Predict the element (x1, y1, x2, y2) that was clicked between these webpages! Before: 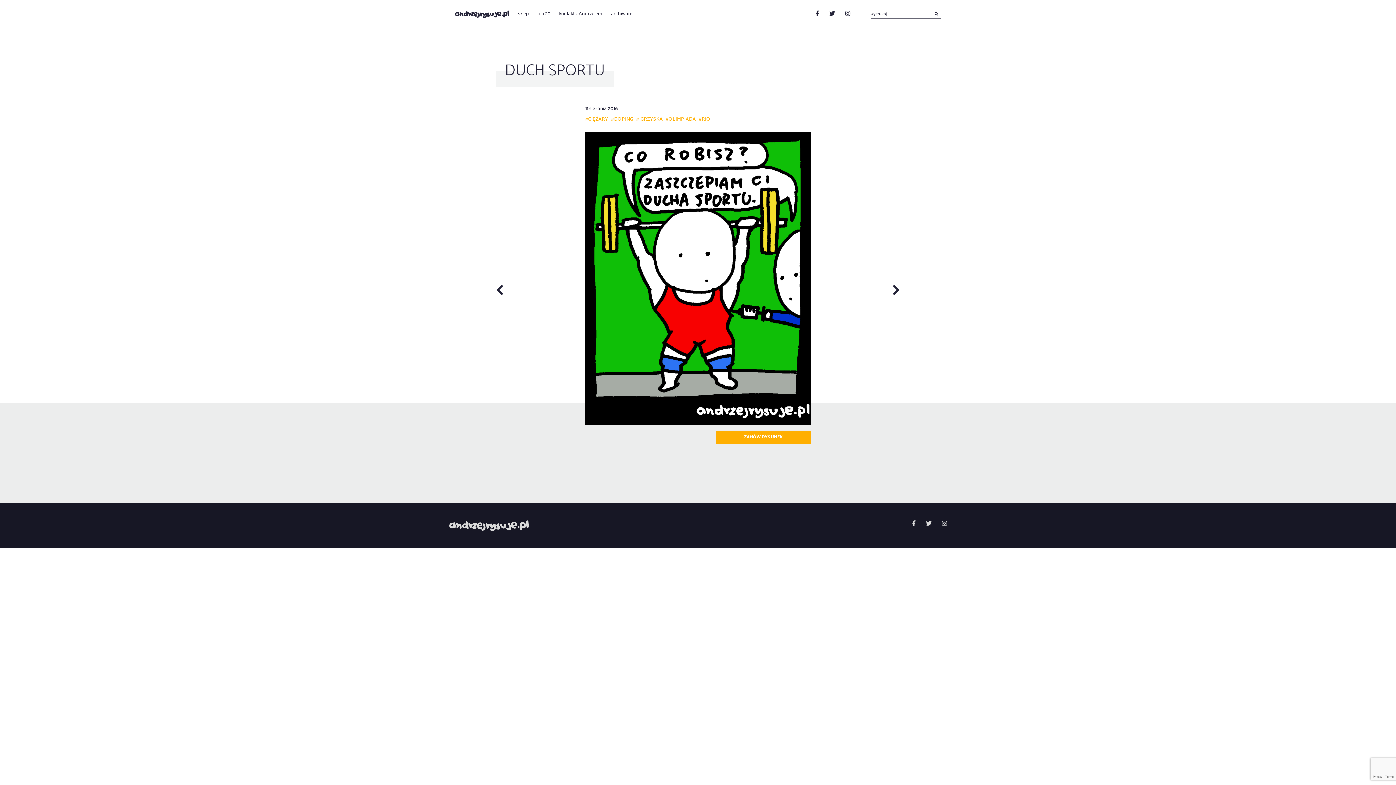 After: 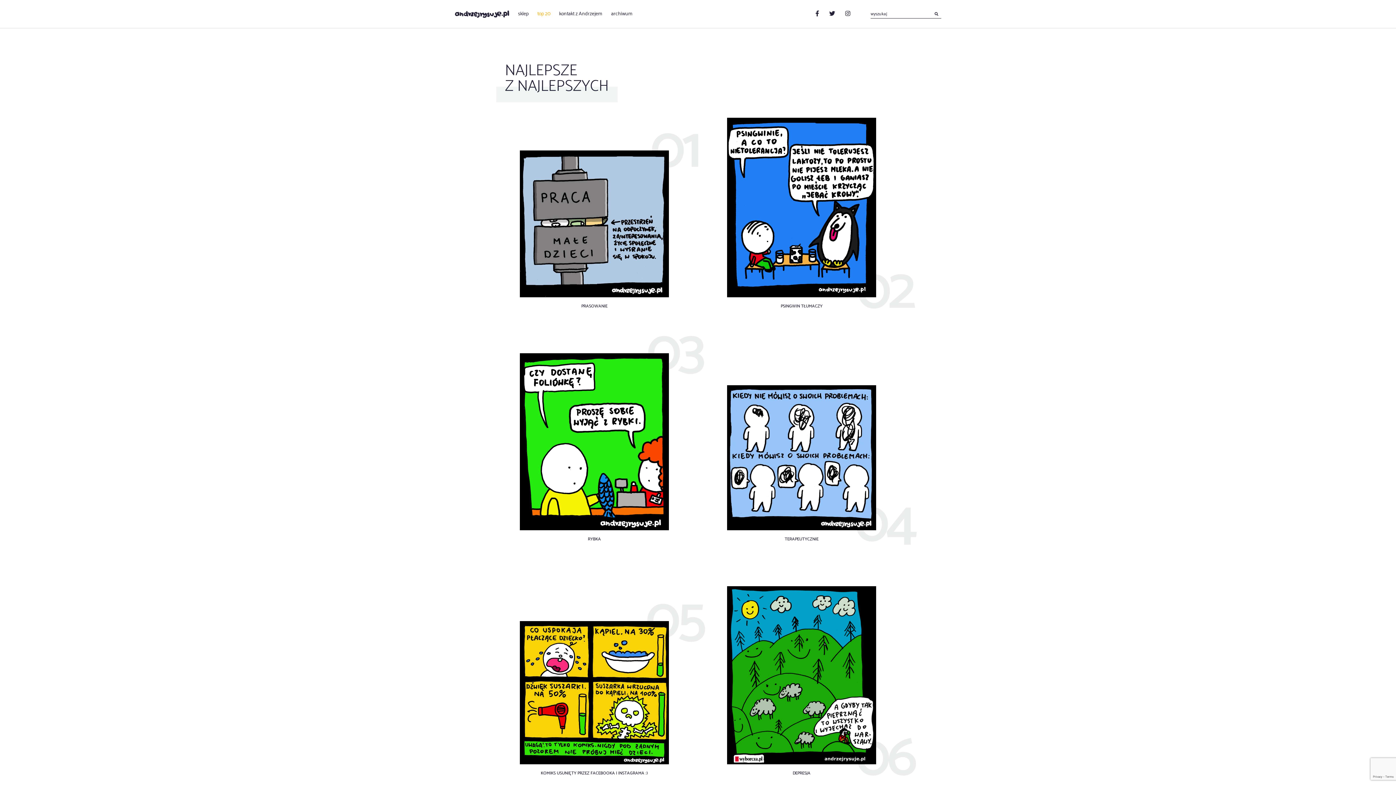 Action: bbox: (537, 10, 550, 17) label: top 20